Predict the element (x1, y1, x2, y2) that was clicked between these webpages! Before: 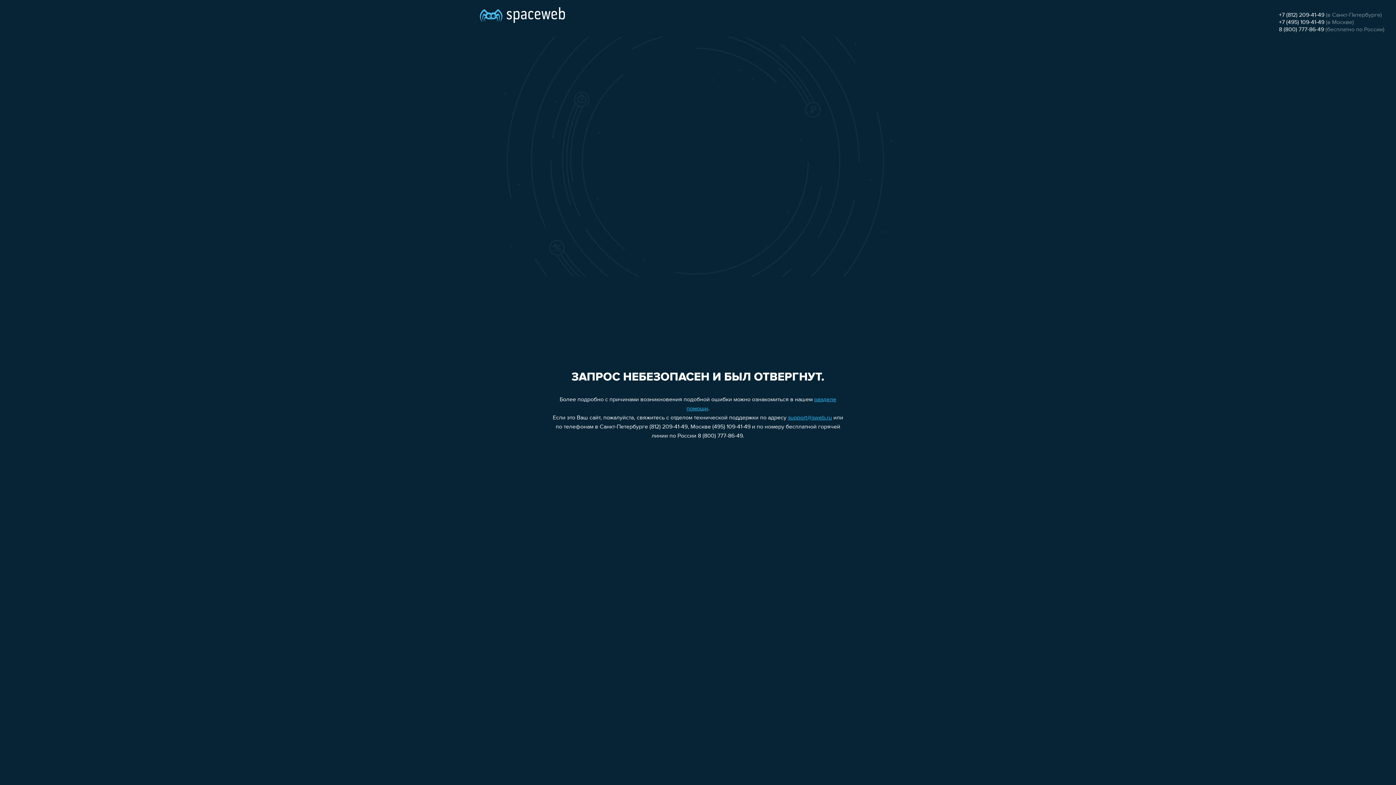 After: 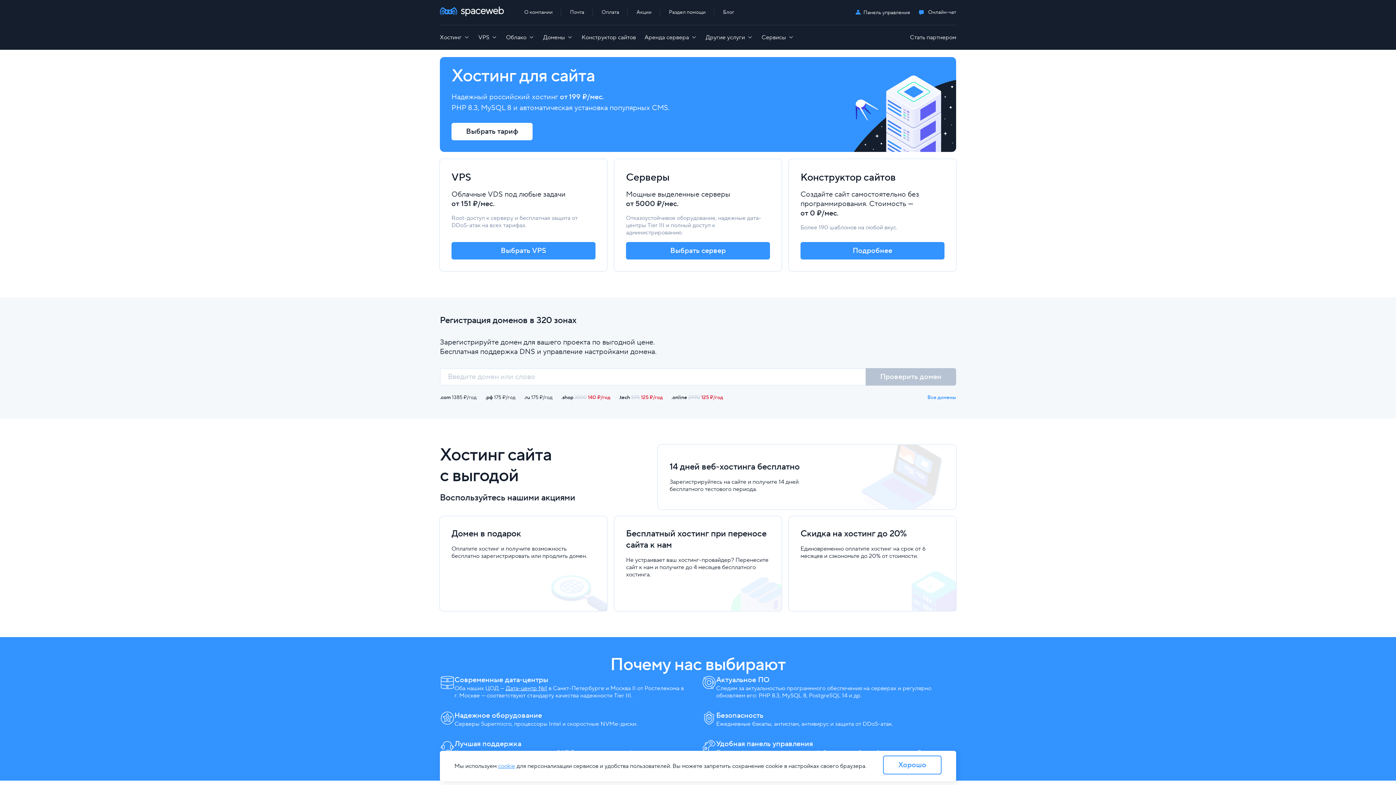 Action: bbox: (480, 0, 565, 25)